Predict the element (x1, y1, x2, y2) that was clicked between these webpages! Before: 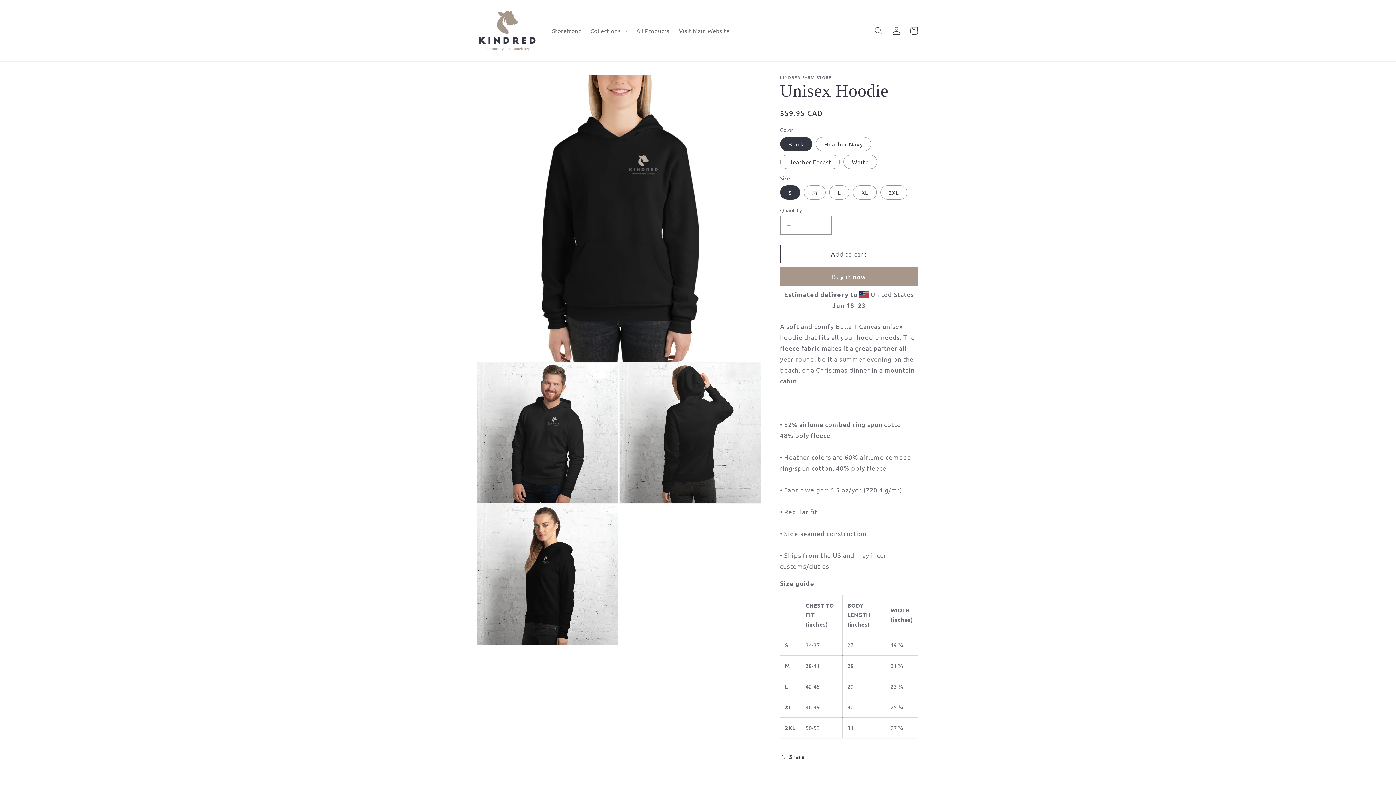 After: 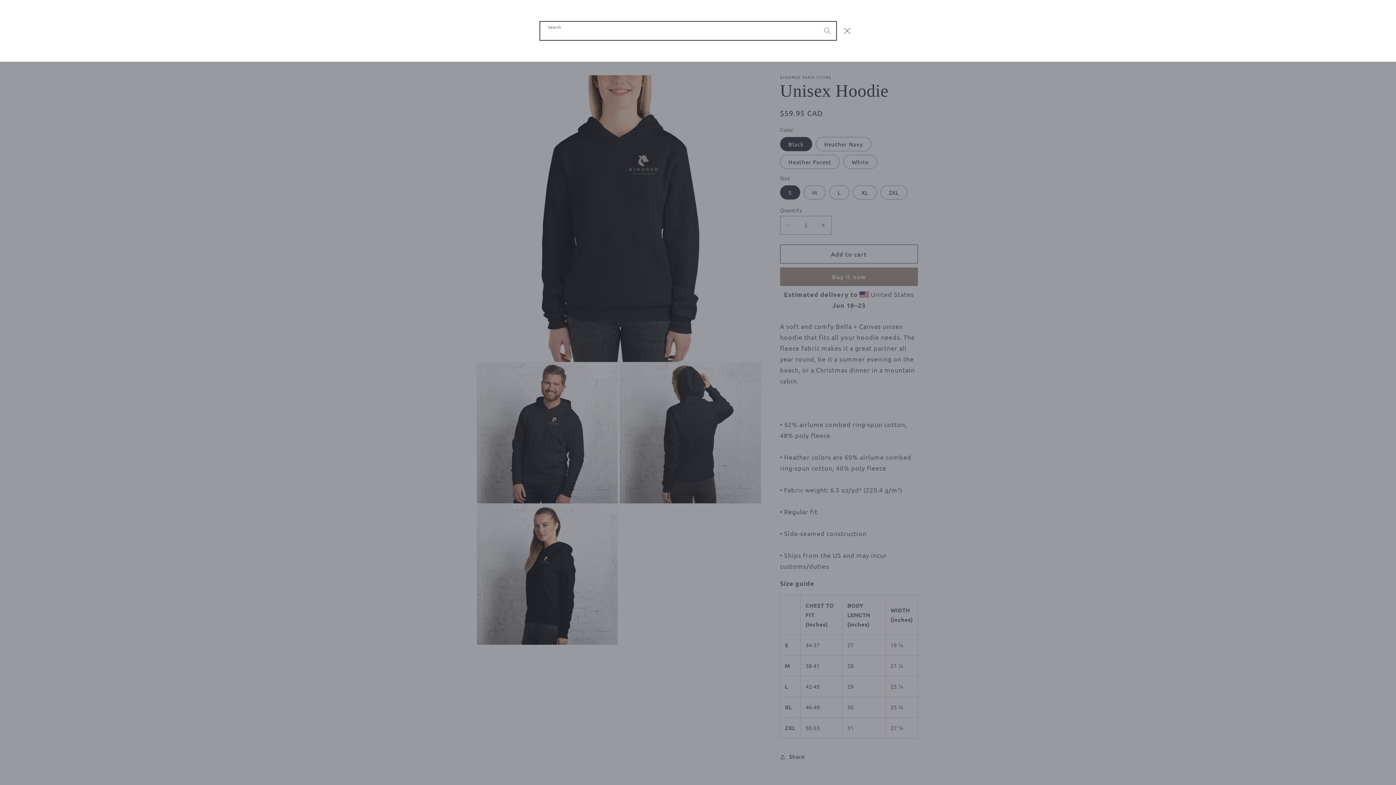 Action: bbox: (870, 21, 887, 39) label: Search